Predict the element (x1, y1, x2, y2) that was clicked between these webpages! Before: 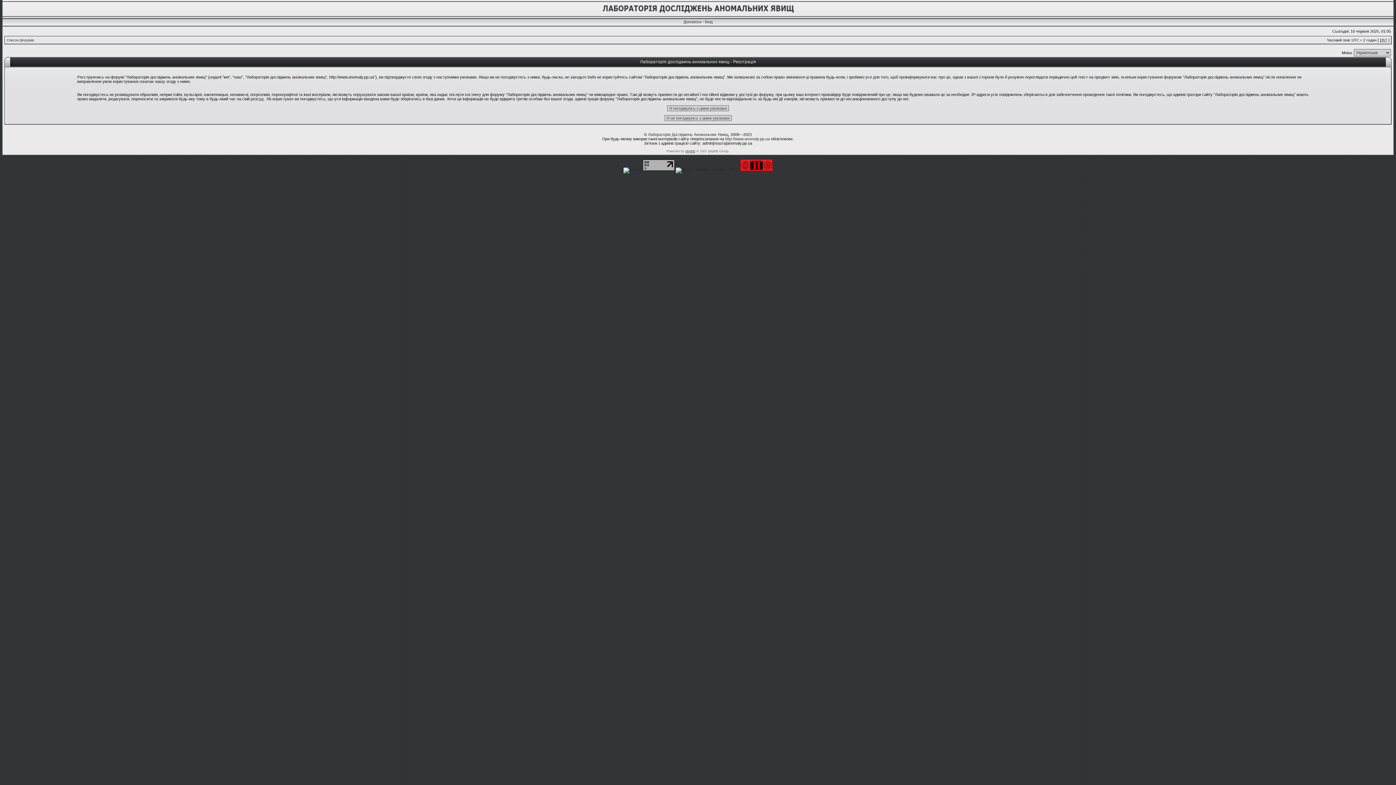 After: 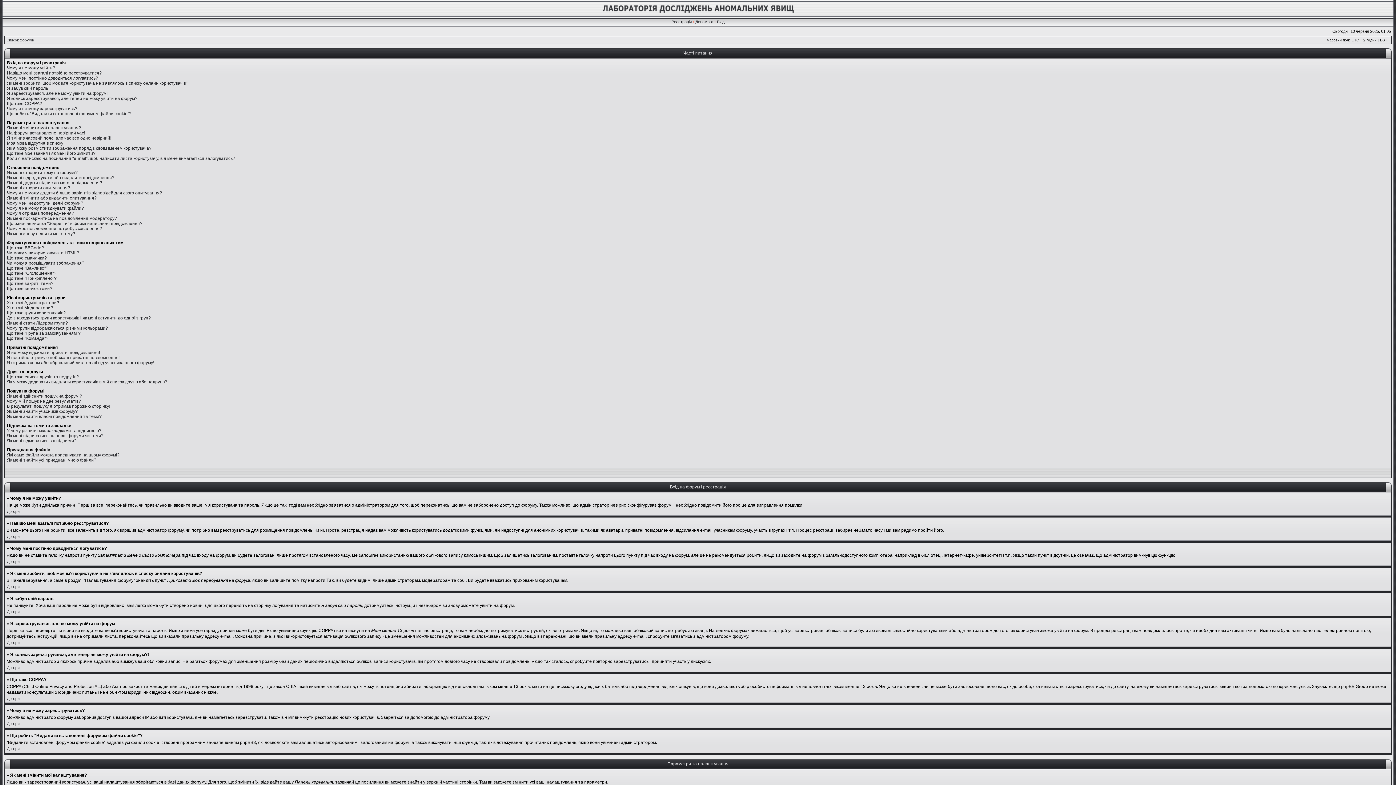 Action: bbox: (683, 19, 701, 24) label: Допомога